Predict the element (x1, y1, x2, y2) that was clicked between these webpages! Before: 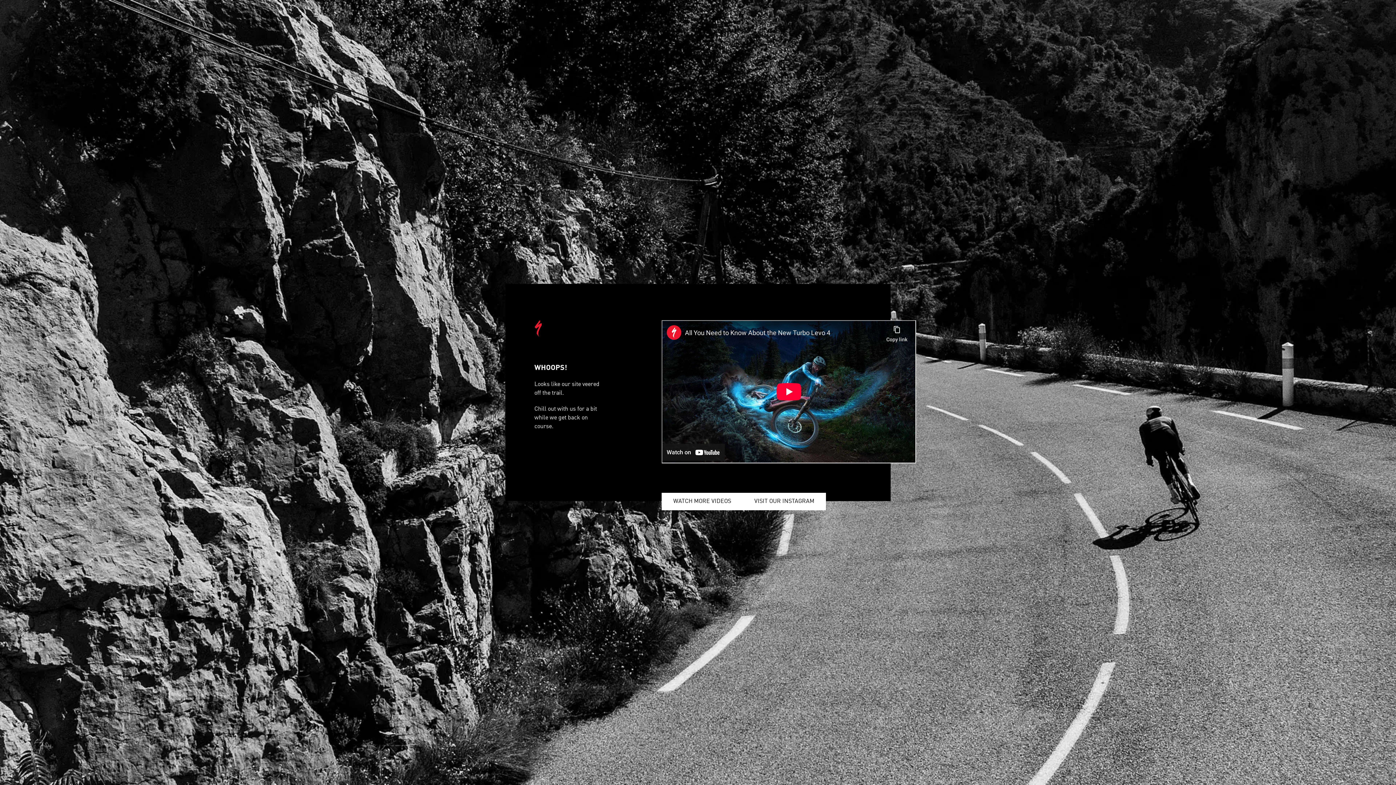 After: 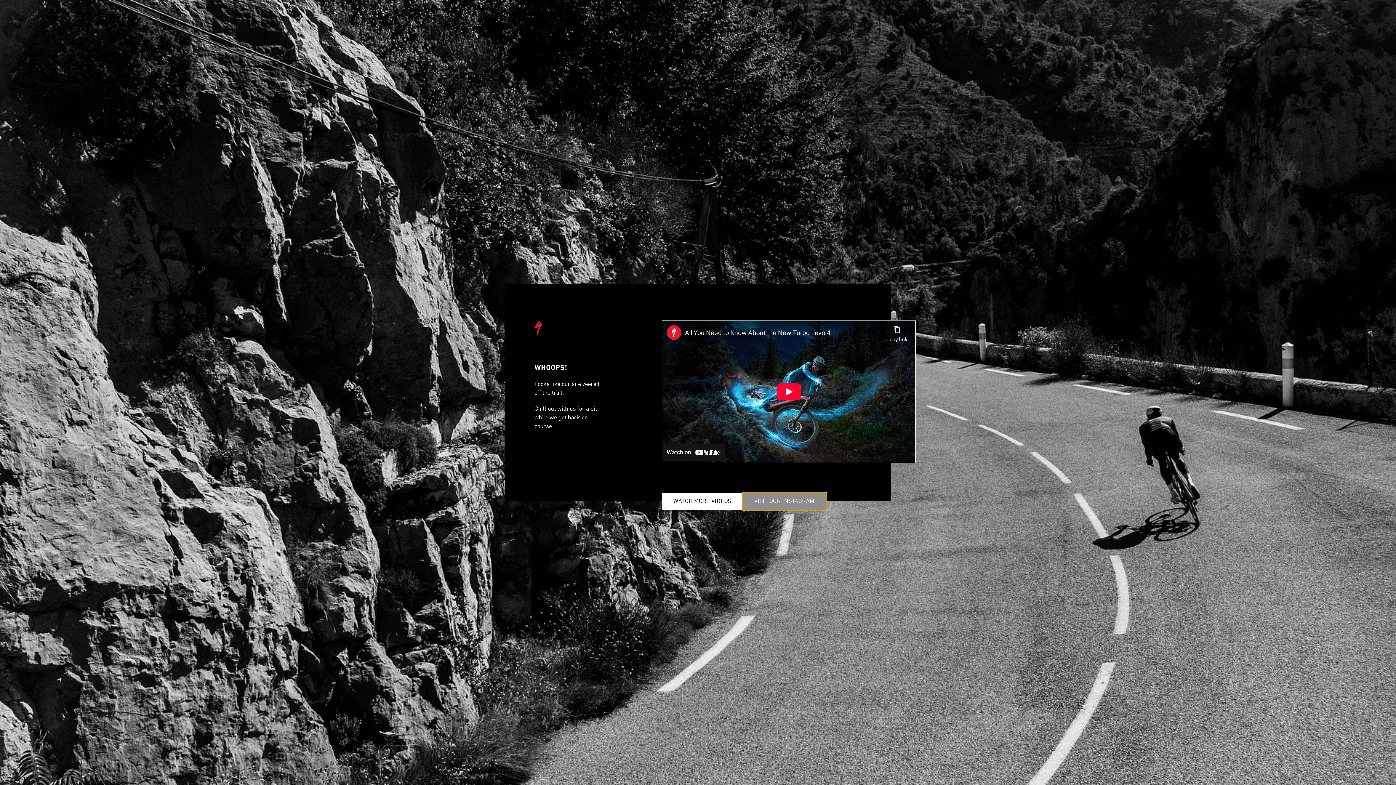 Action: label: VISIT OUR INSTAGRAM bbox: (742, 493, 826, 510)